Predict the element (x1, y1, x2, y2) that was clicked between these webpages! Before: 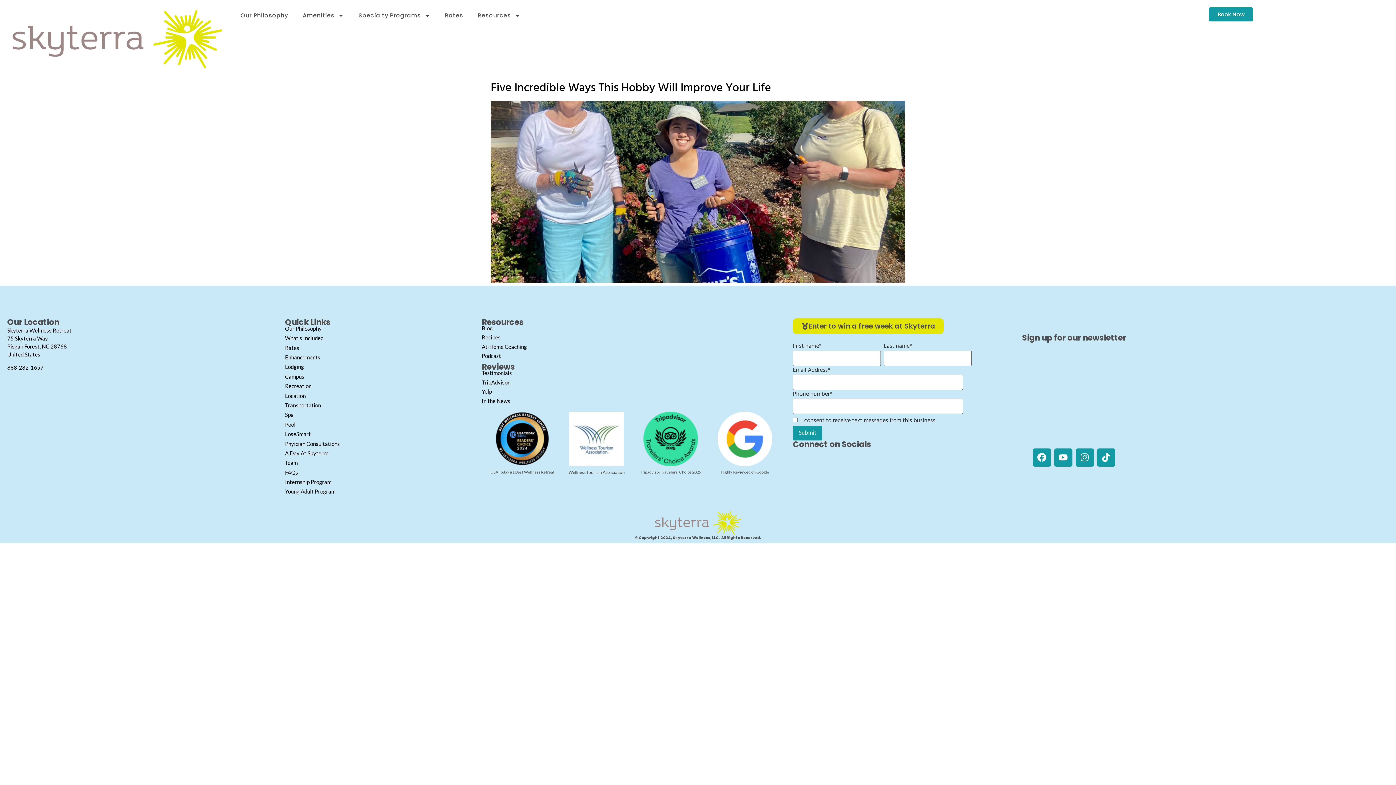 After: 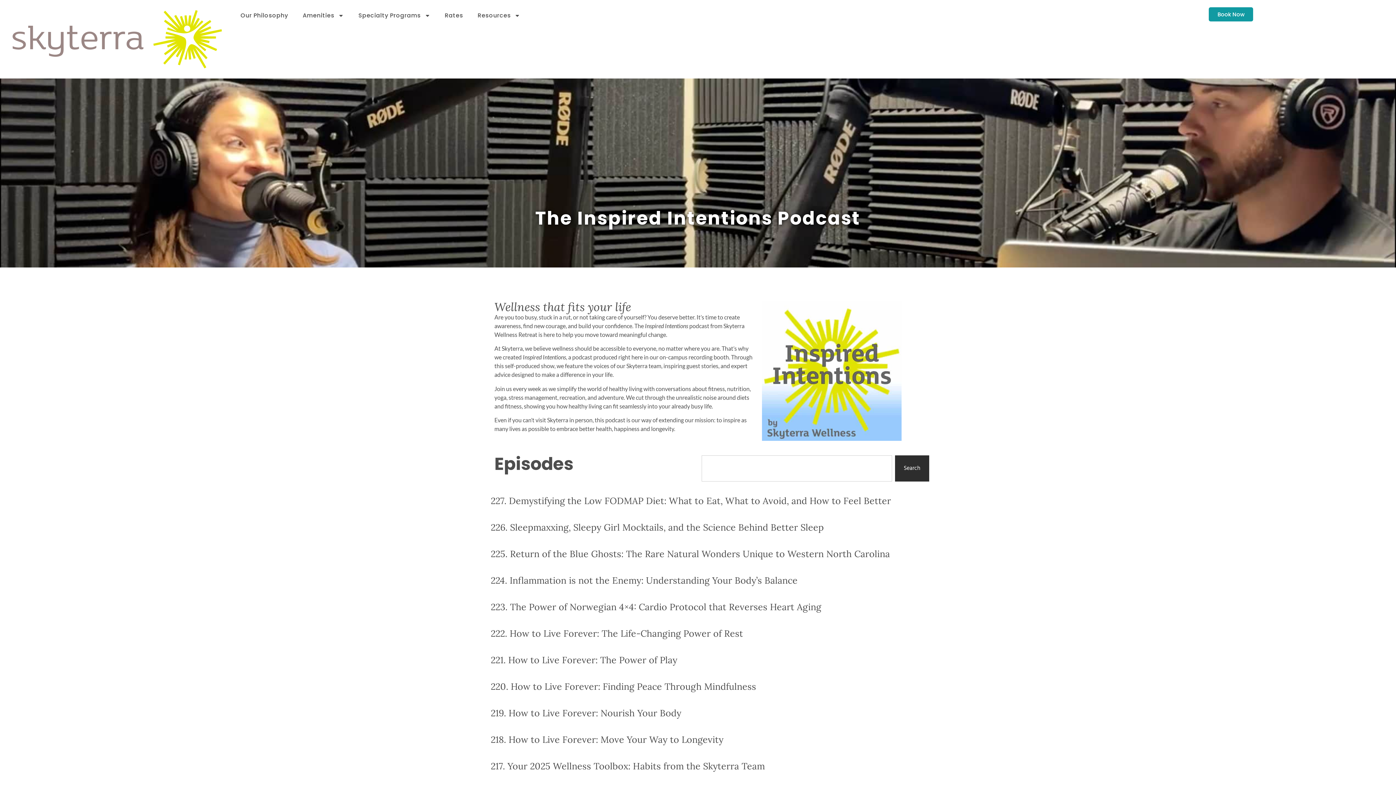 Action: label: Podcast bbox: (481, 352, 501, 359)